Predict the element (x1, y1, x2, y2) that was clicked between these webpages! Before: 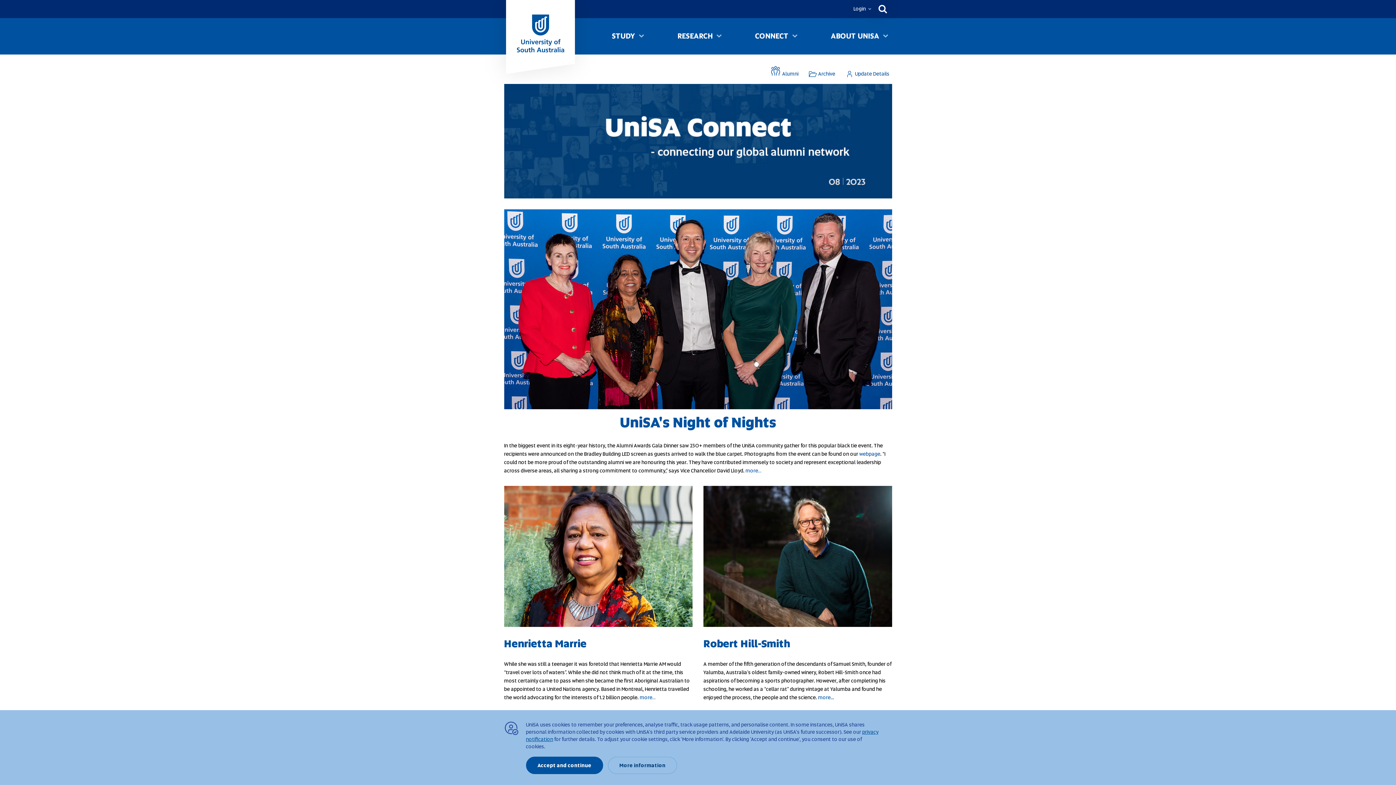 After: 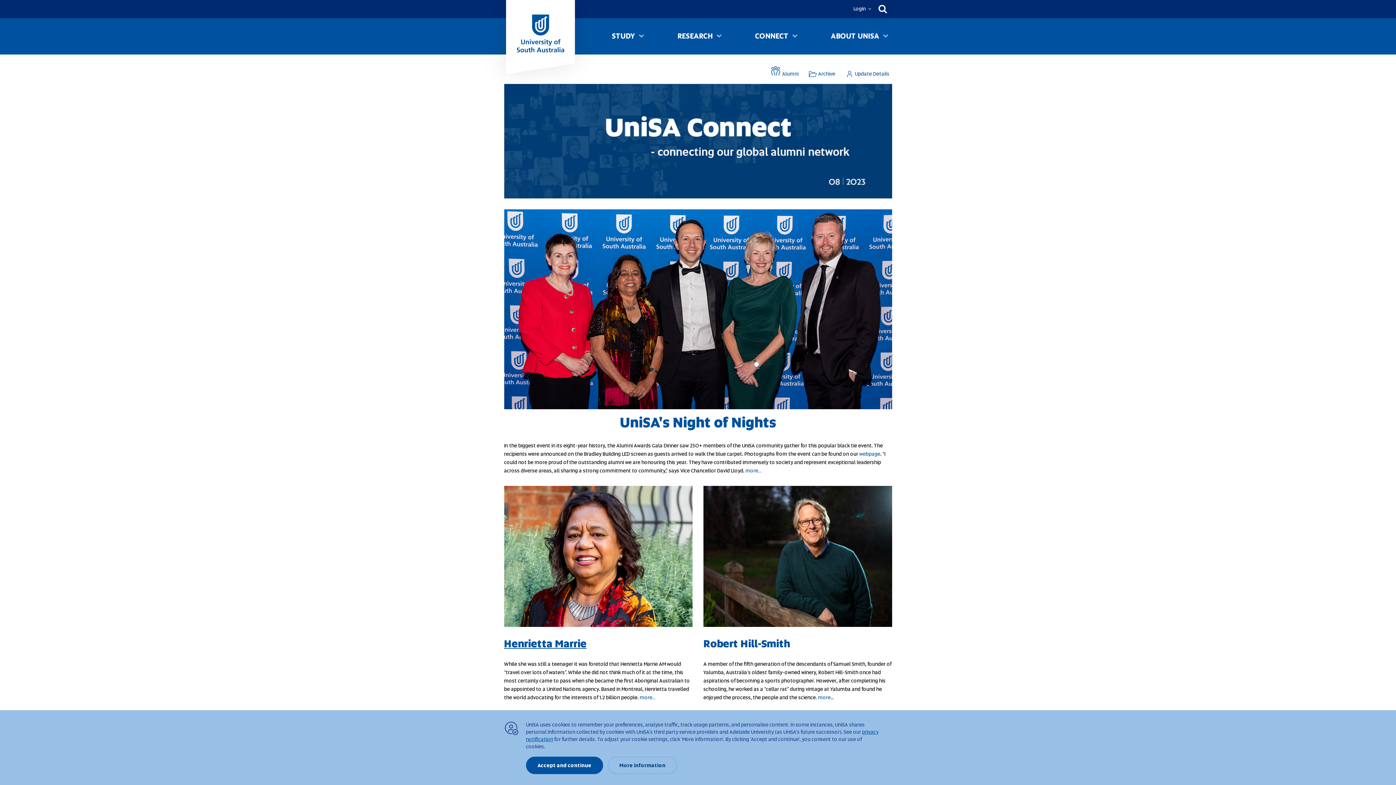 Action: label: Henrietta Marrie bbox: (504, 637, 586, 650)